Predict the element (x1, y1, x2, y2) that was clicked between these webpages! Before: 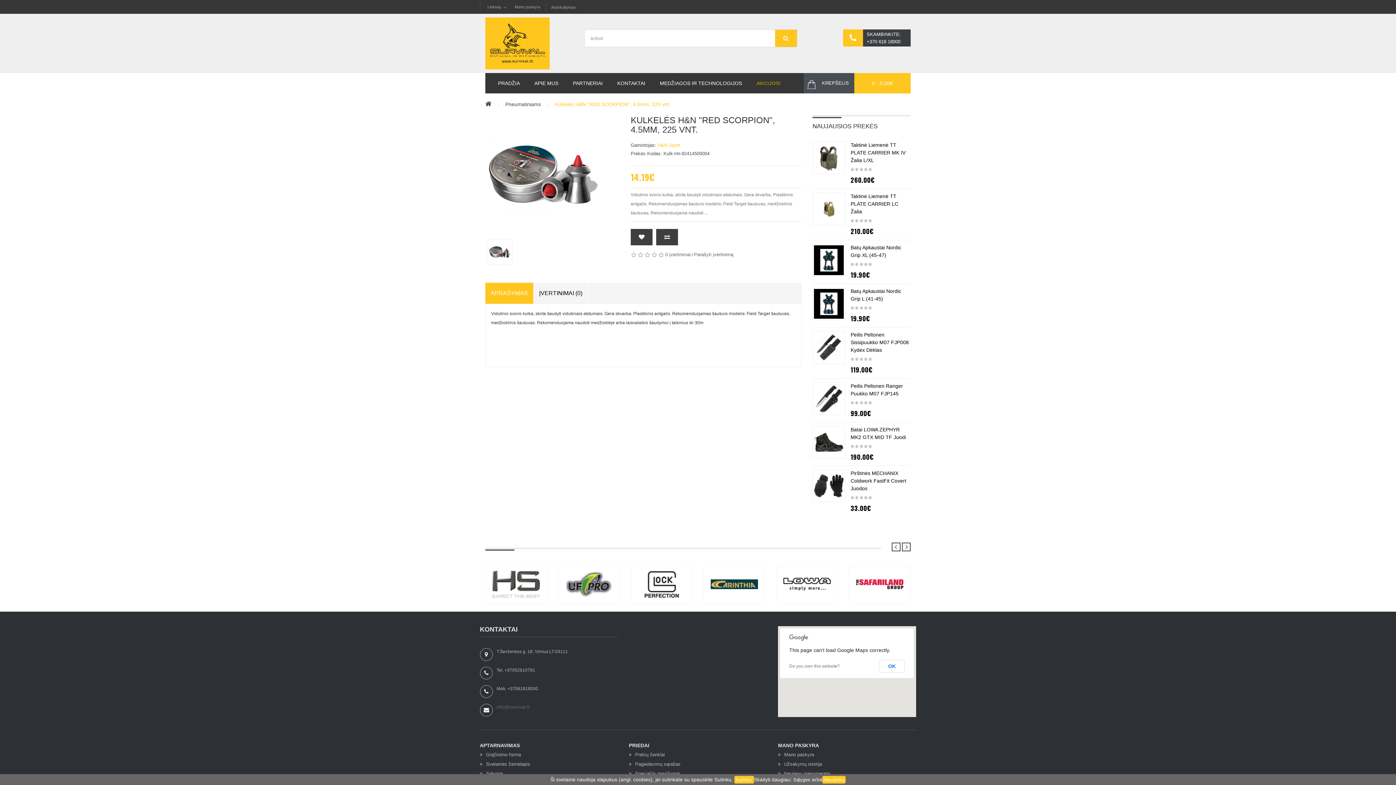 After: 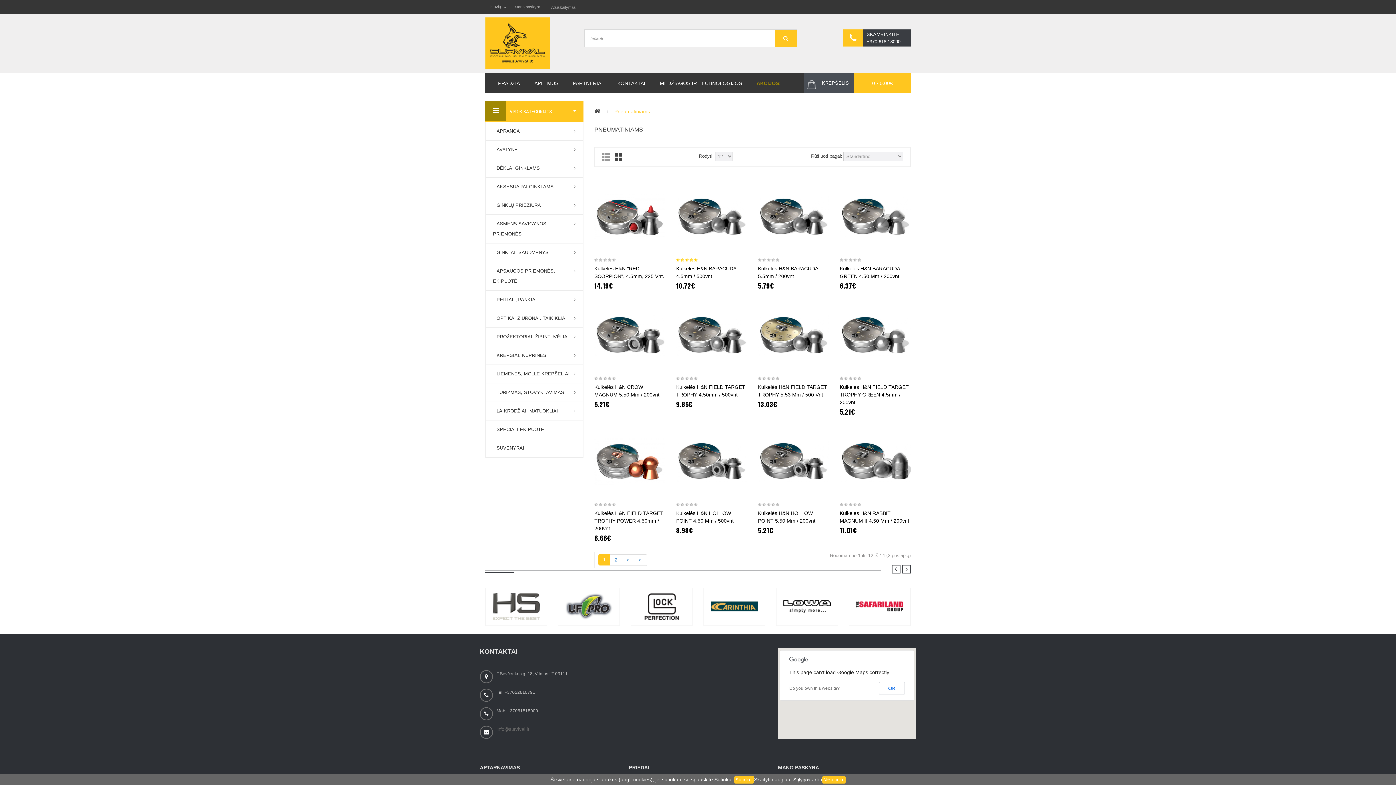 Action: bbox: (505, 101, 541, 107) label: Pneumatiniams